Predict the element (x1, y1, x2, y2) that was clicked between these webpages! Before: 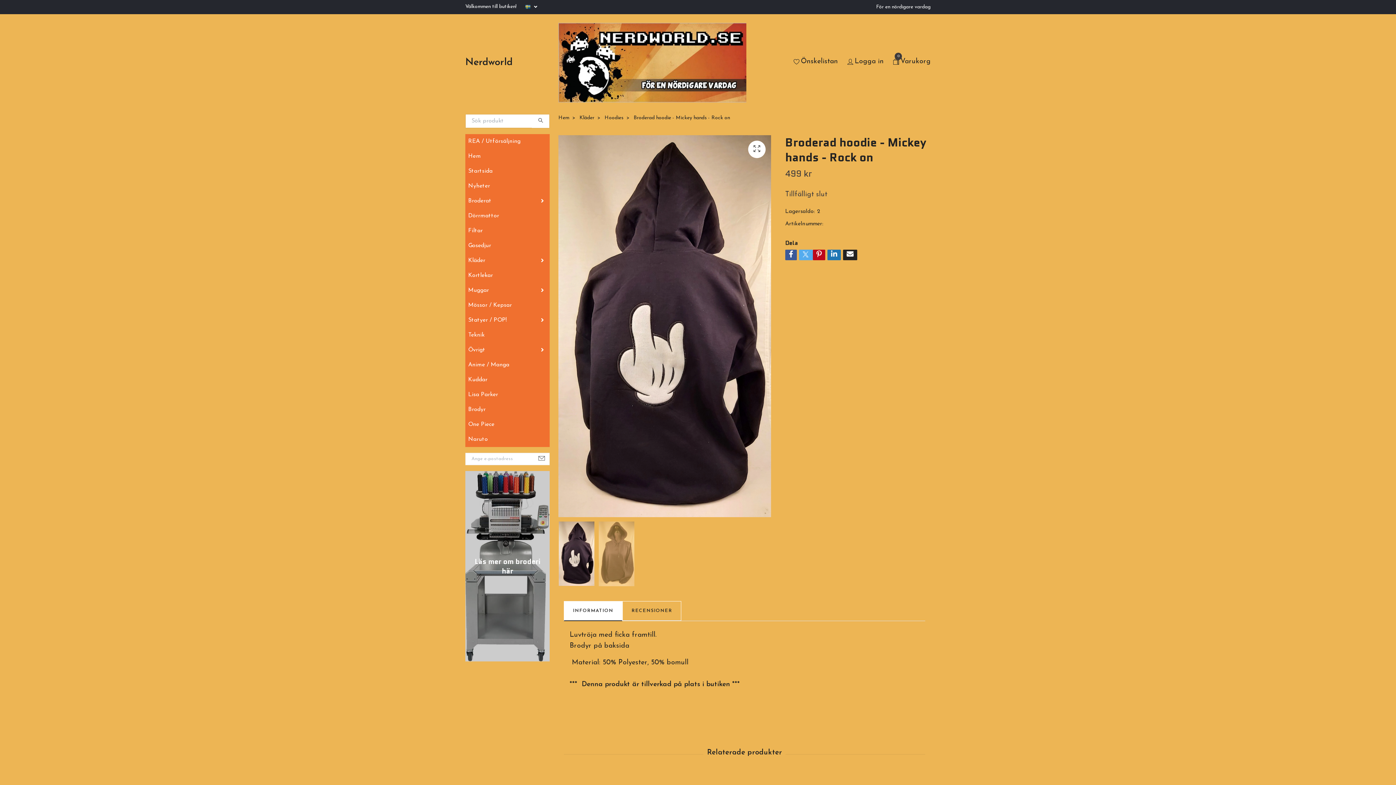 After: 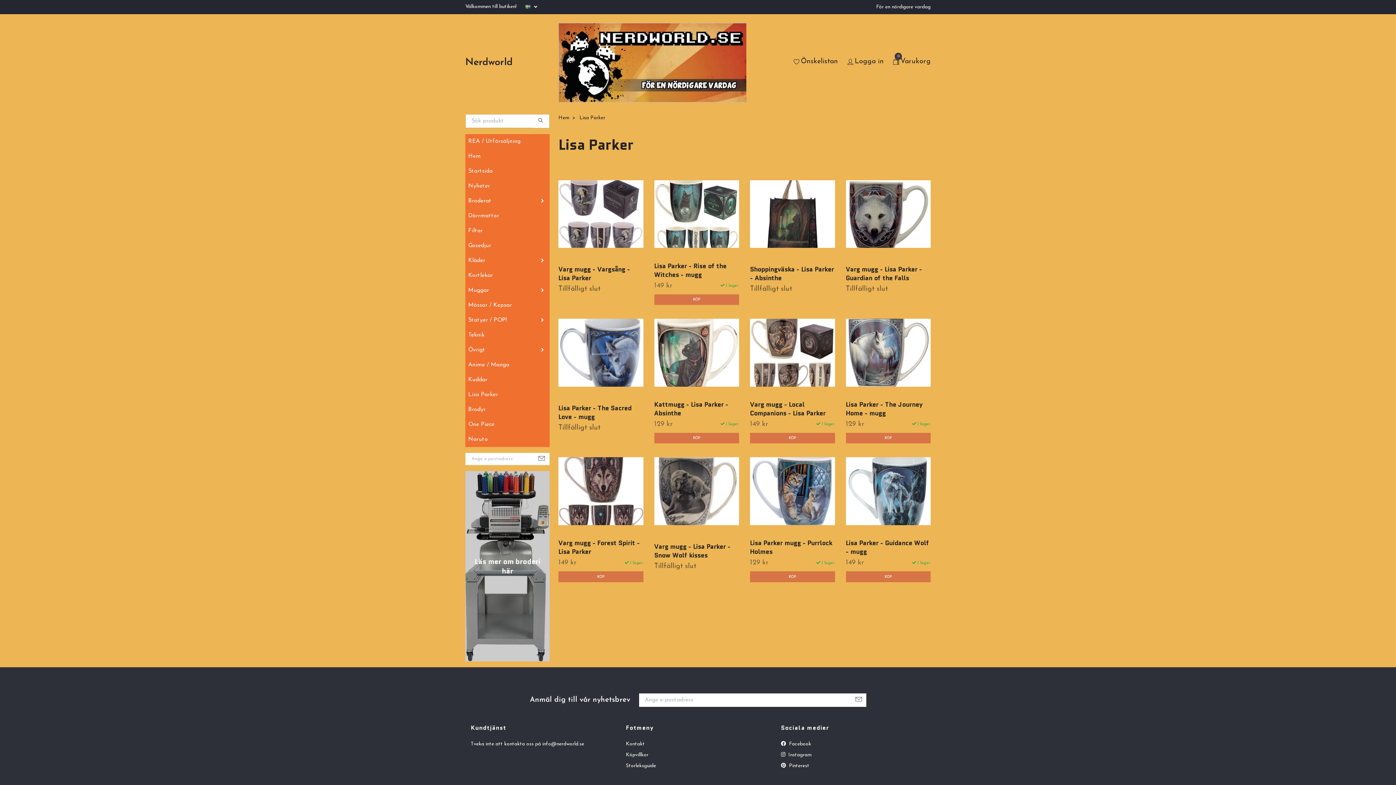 Action: bbox: (465, 390, 549, 399) label: Lisa Parker